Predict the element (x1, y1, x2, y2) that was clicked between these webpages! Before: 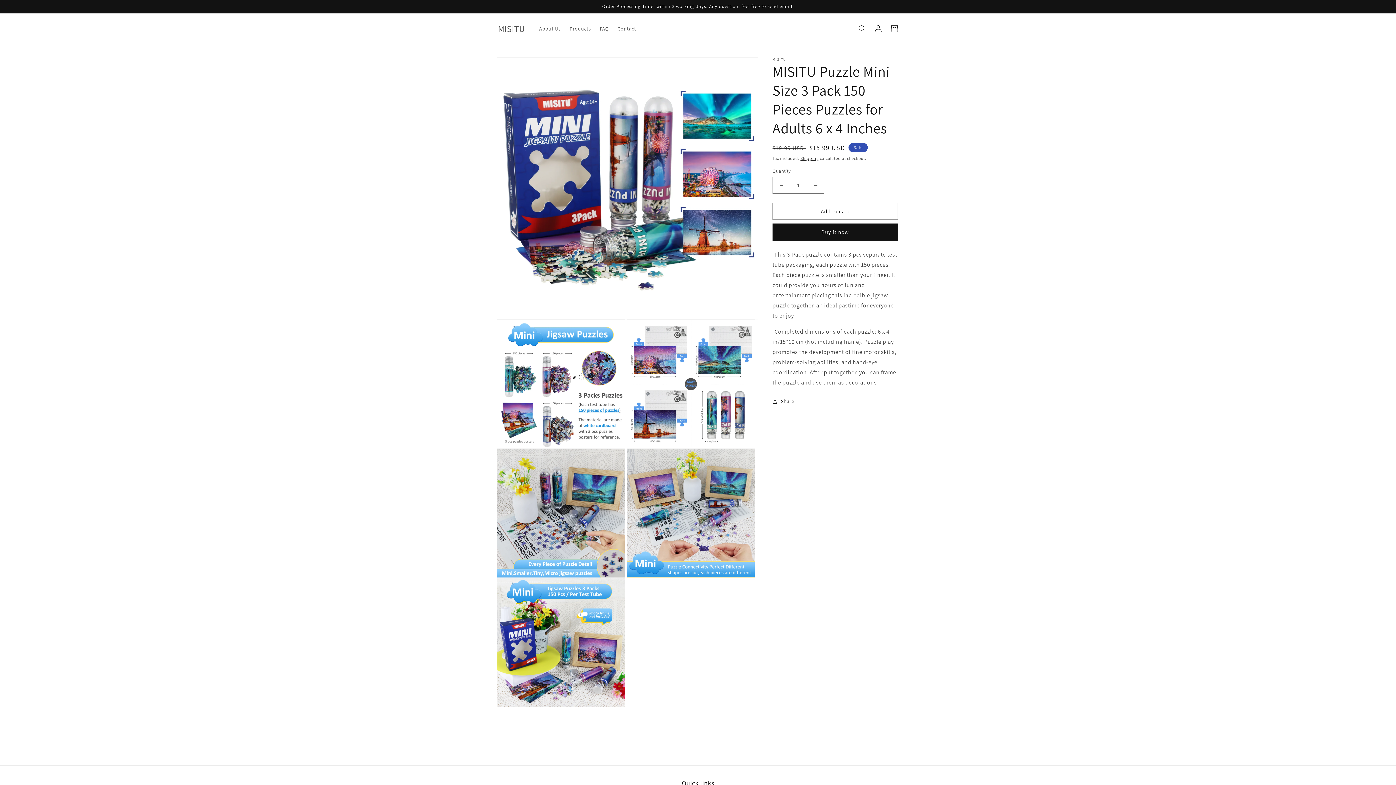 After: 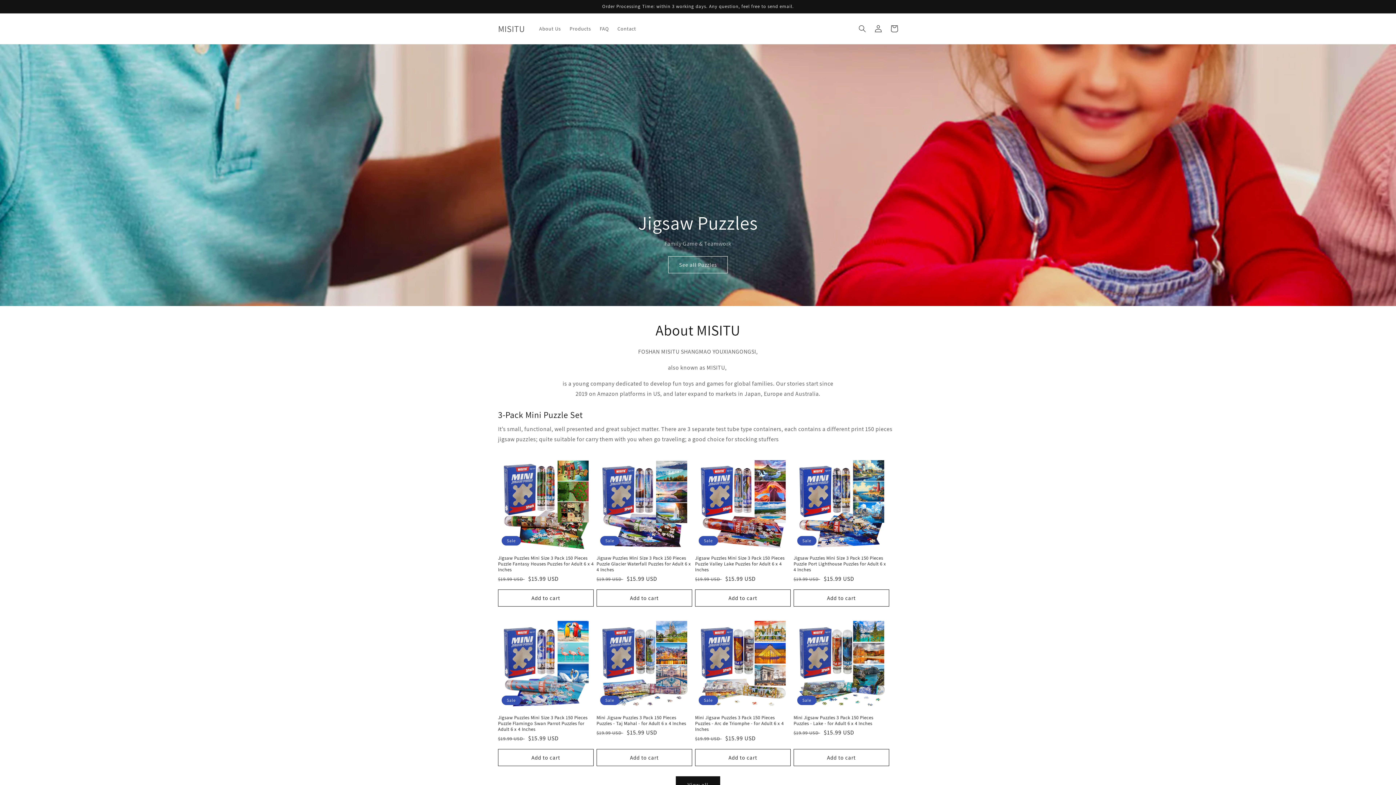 Action: bbox: (495, 21, 527, 35) label: MISITU